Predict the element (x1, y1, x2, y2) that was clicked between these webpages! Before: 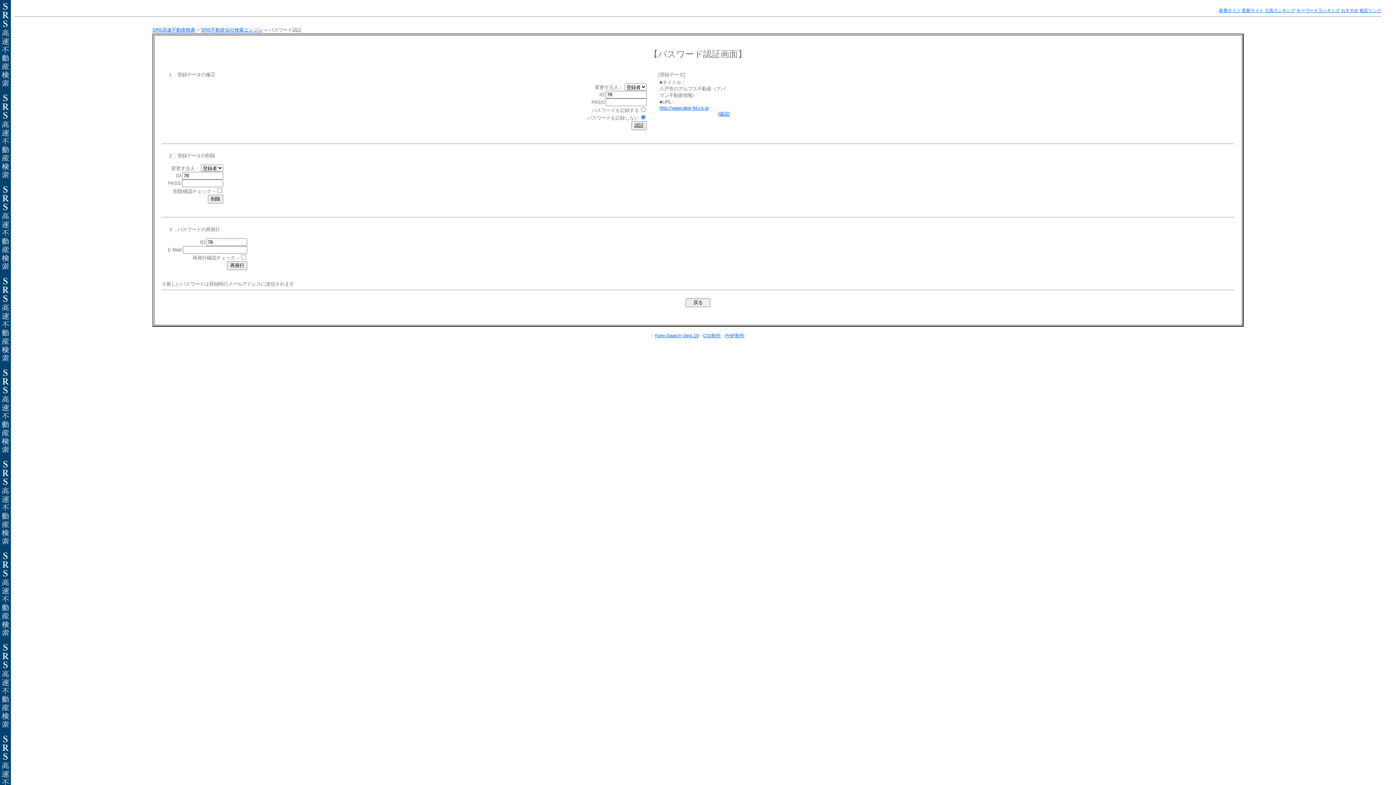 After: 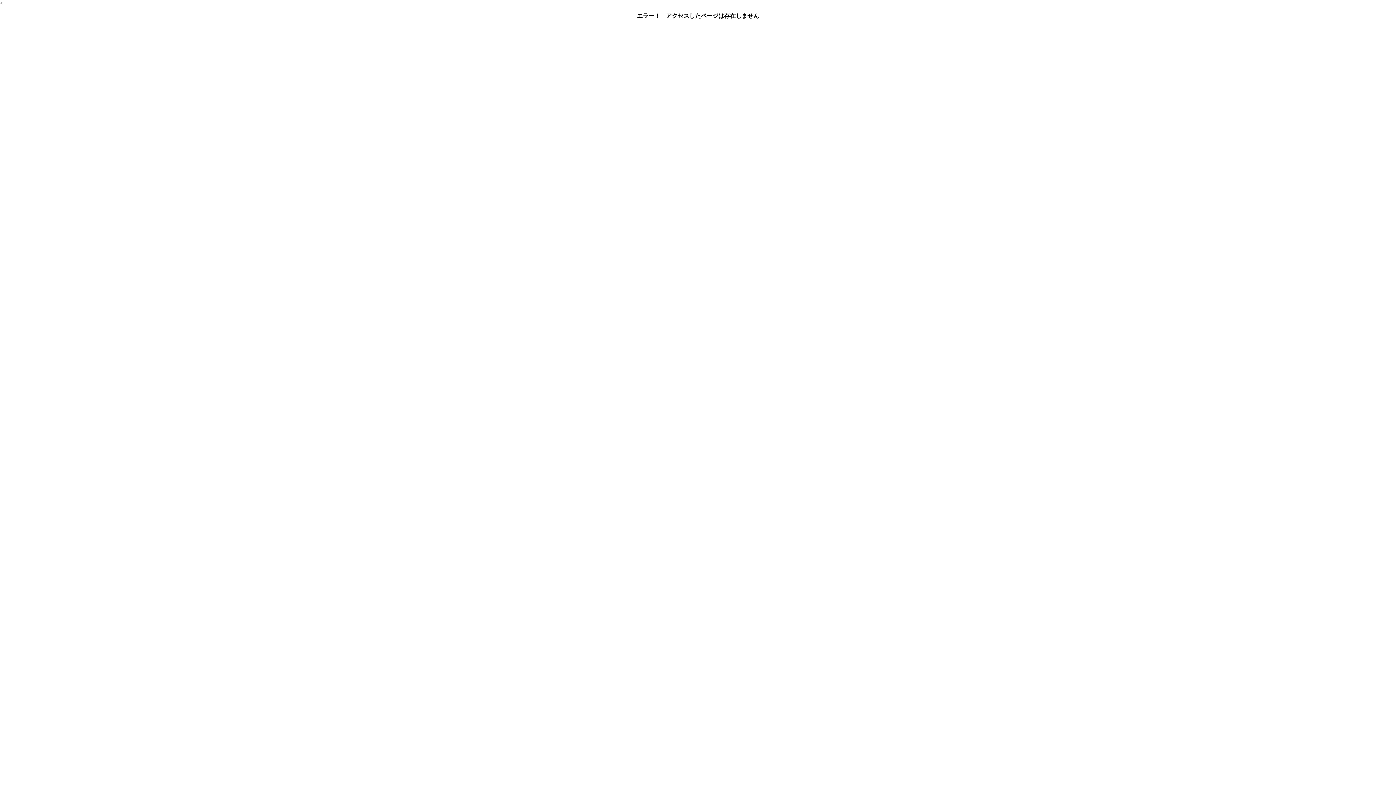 Action: label: キーワードランキング bbox: (1296, 8, 1340, 13)